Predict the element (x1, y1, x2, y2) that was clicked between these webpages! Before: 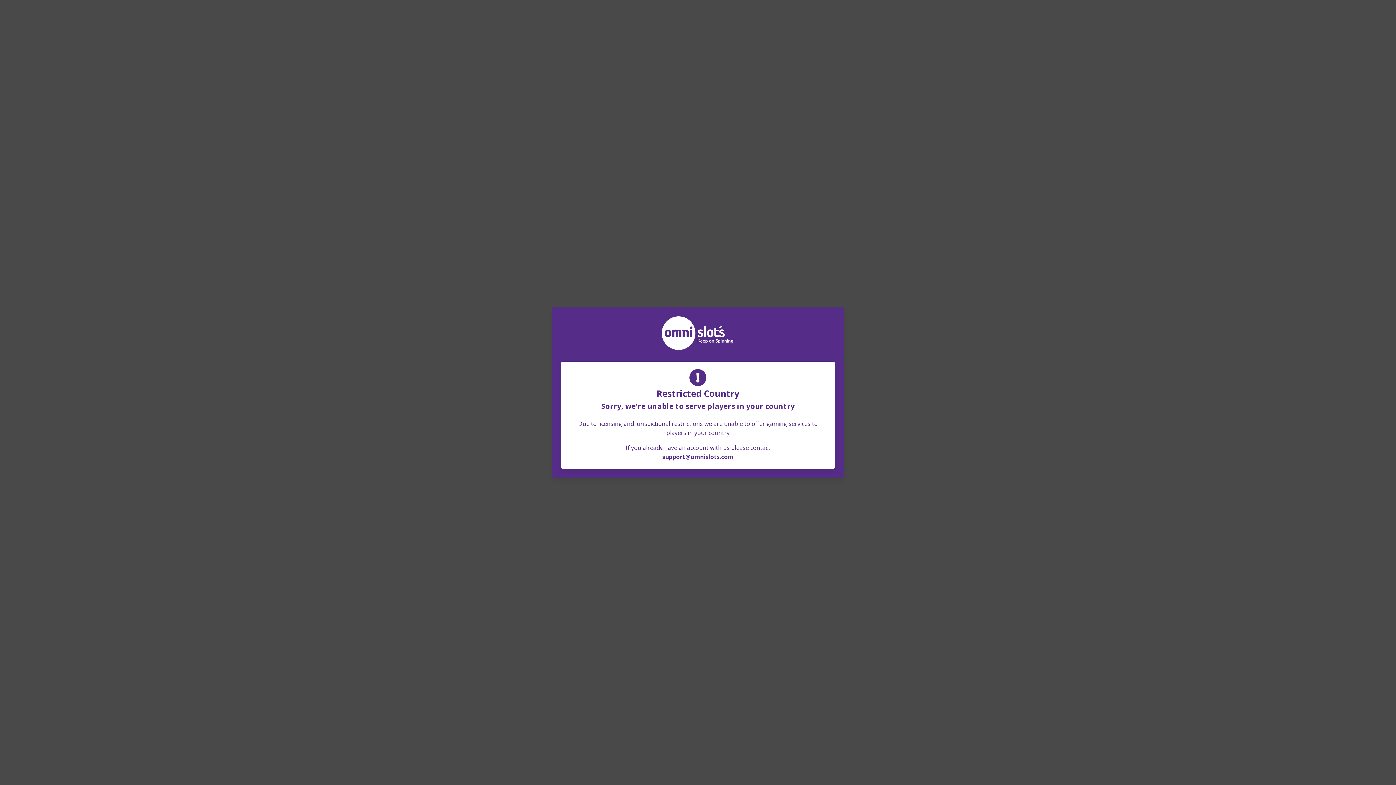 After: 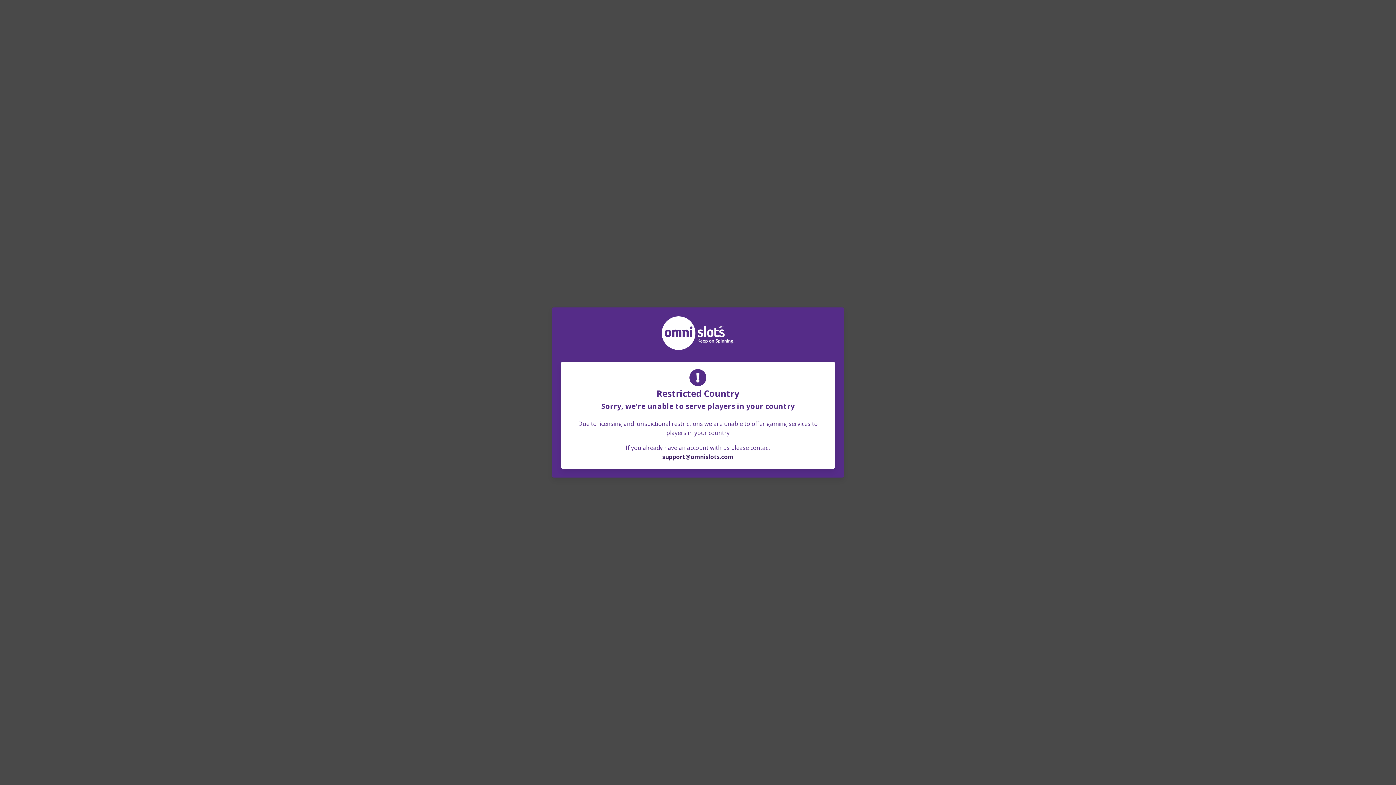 Action: bbox: (662, 439, 733, 447) label: support@omnislots.com